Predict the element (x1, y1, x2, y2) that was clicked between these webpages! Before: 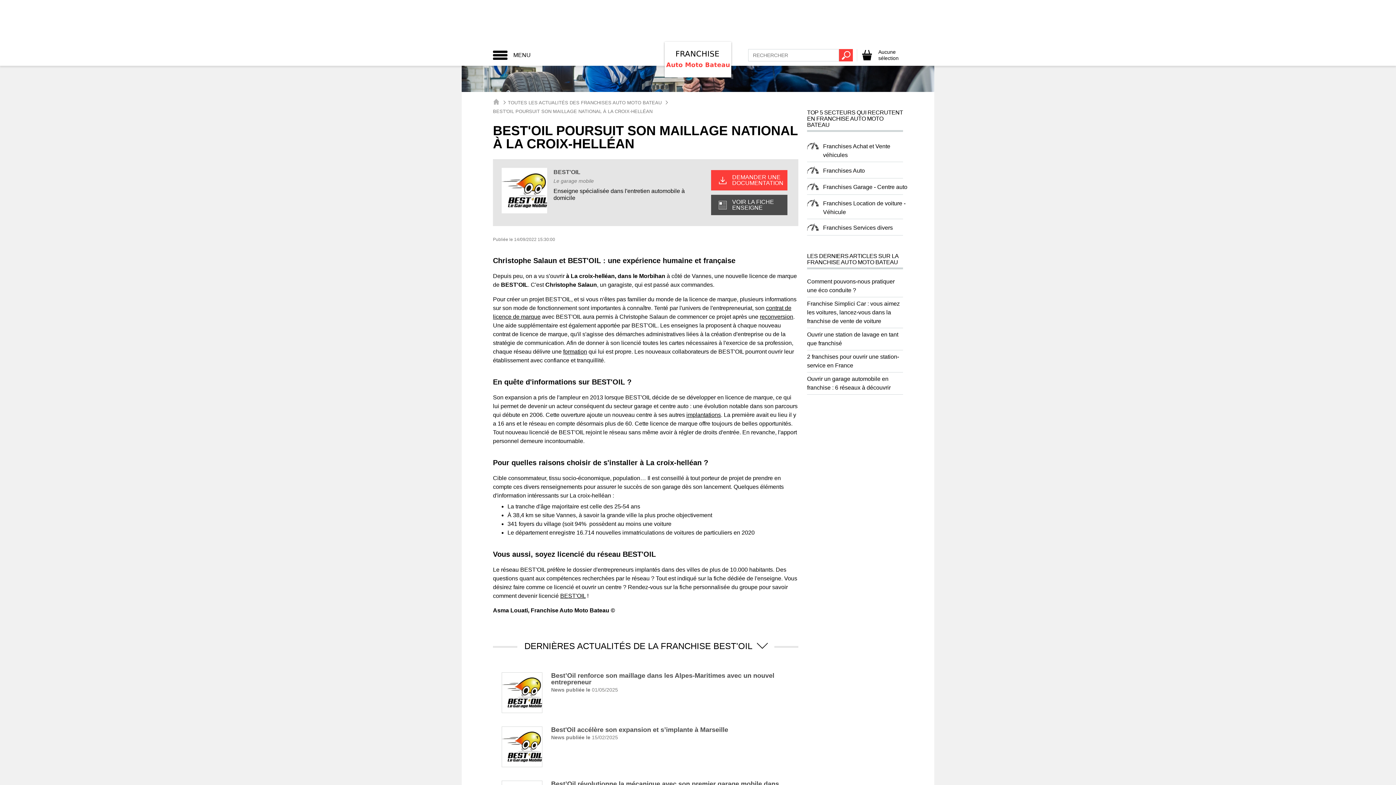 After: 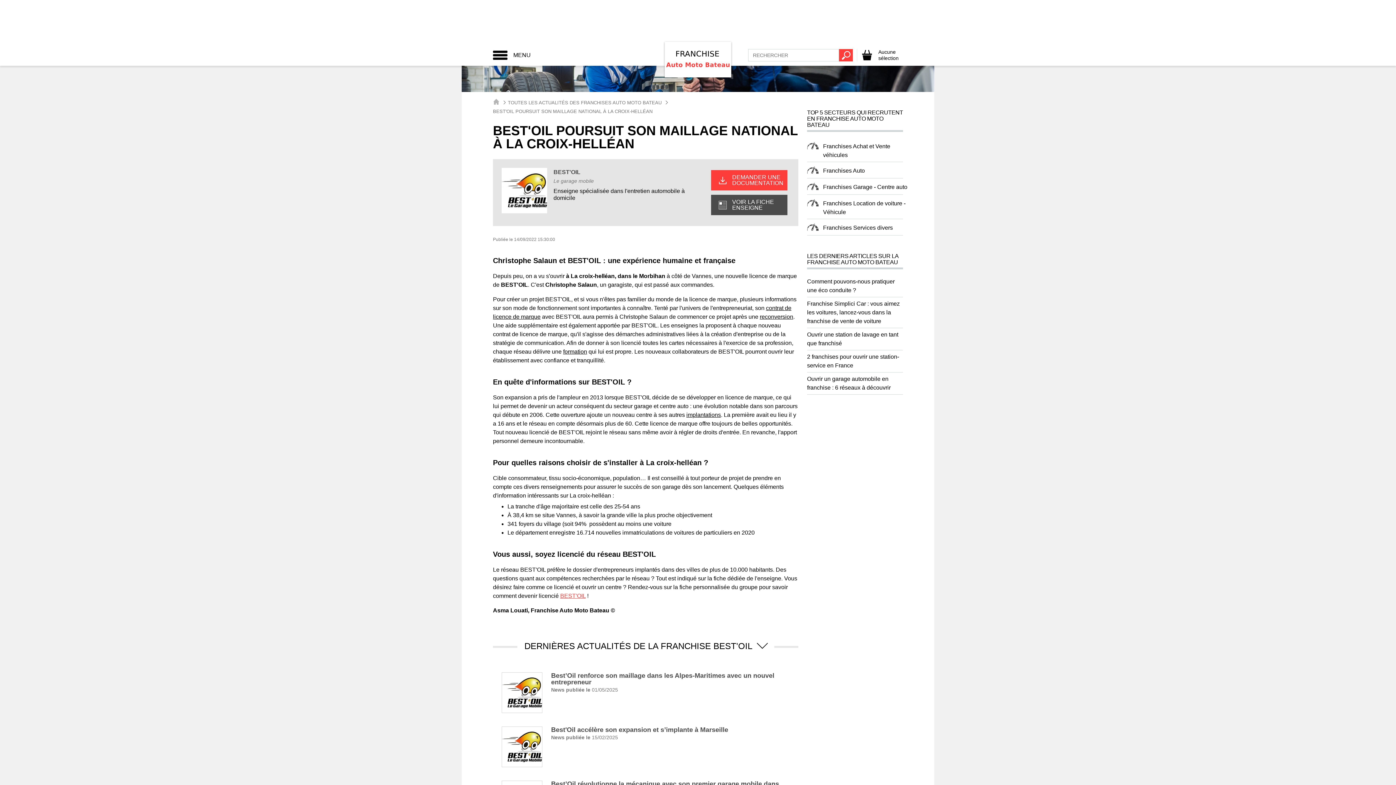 Action: label: BEST'OIL bbox: (560, 593, 585, 599)